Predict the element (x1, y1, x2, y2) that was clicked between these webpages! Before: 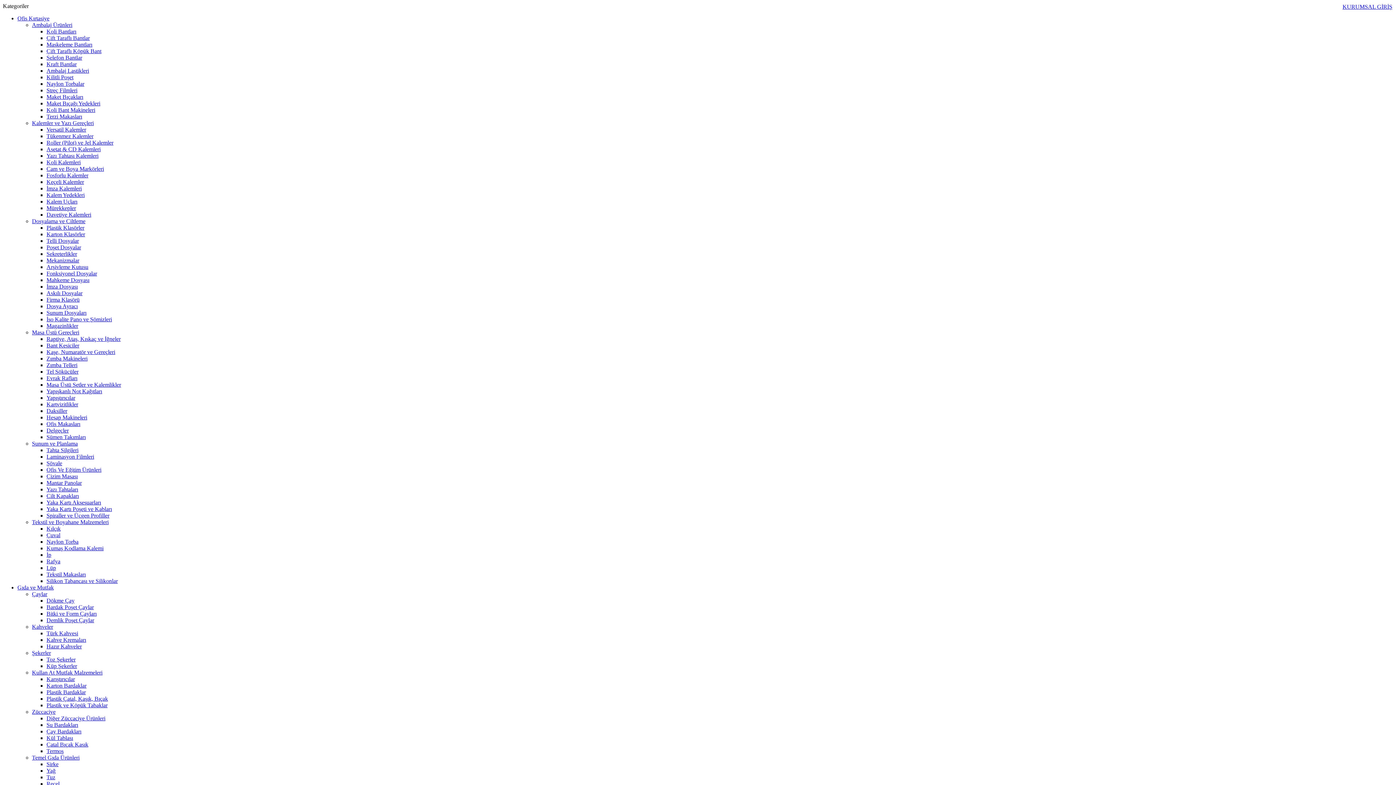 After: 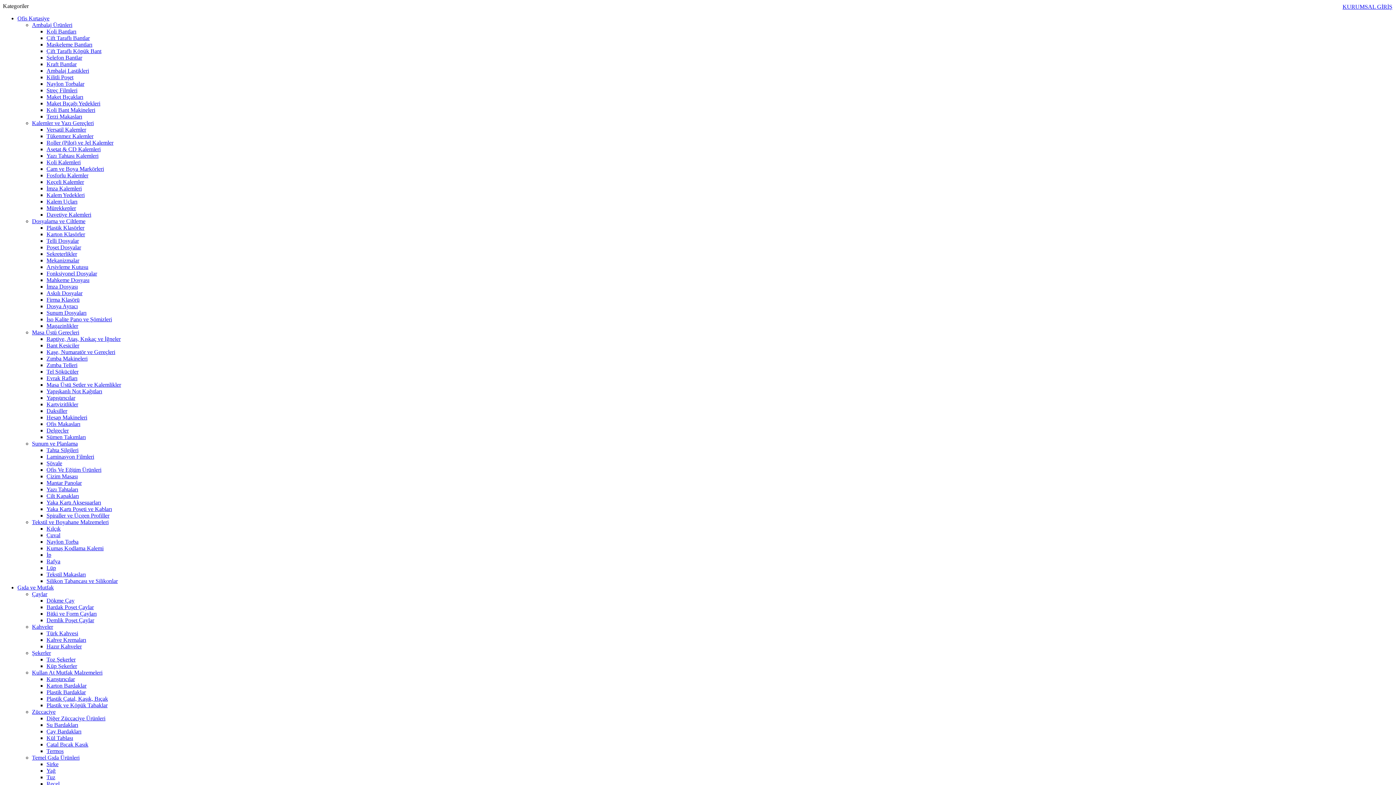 Action: label: Kahveler bbox: (32, 624, 53, 630)